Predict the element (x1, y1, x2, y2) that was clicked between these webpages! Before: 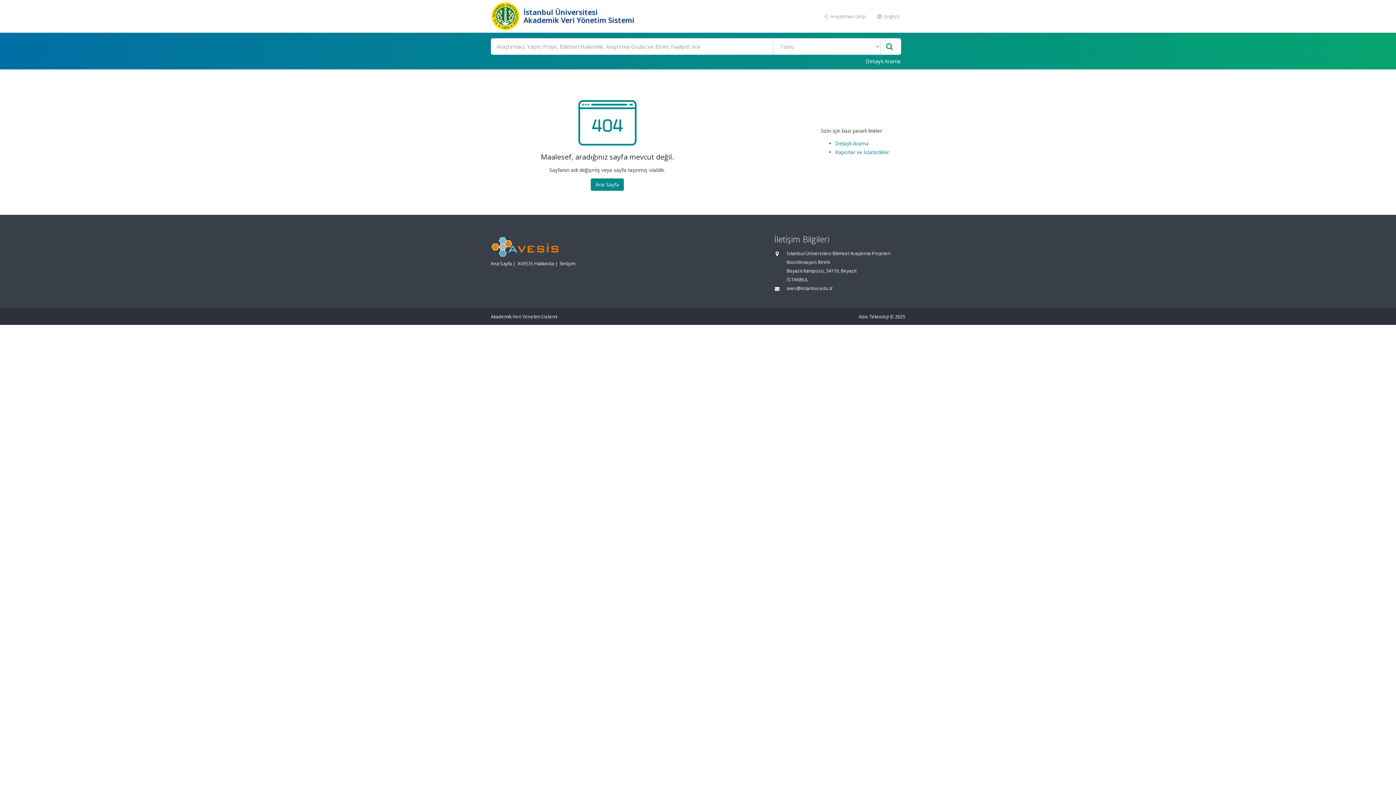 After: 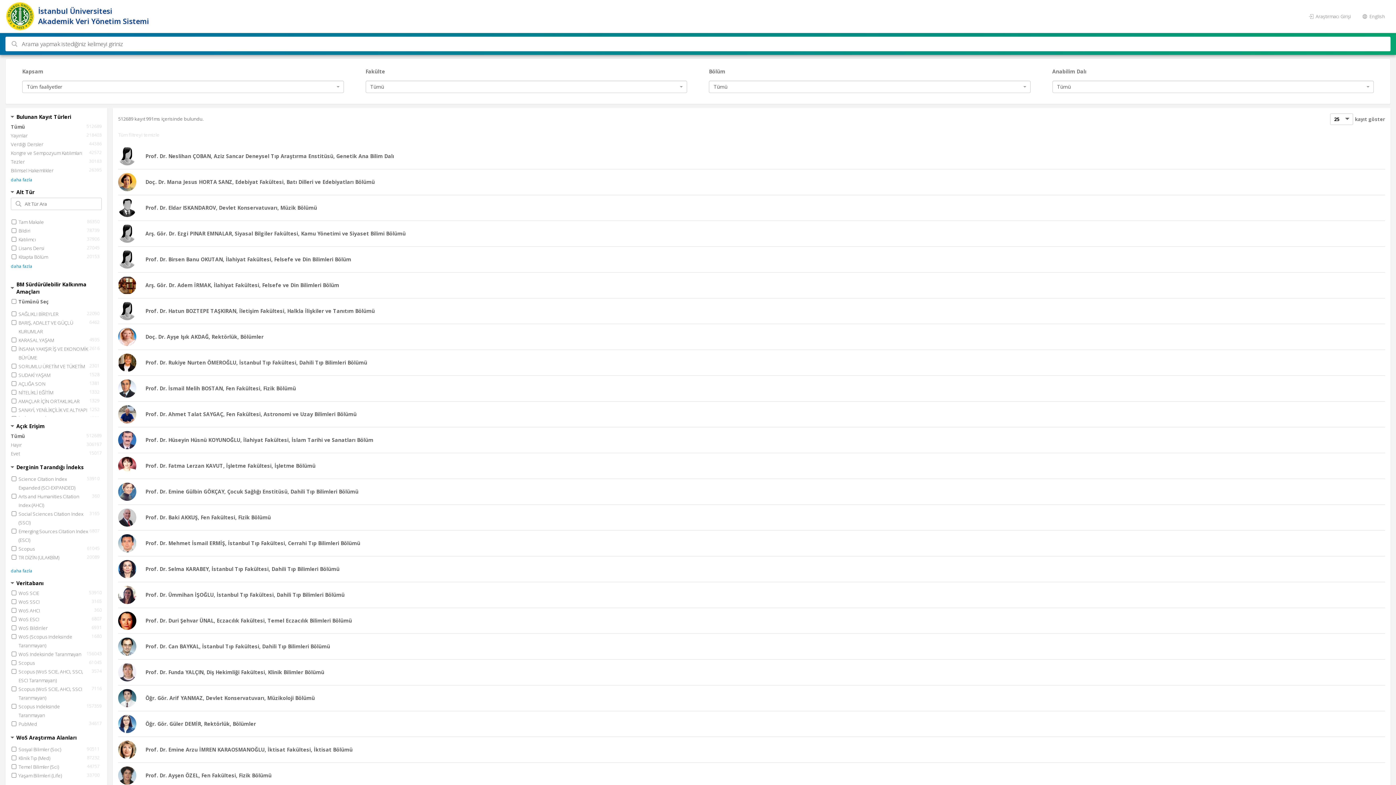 Action: bbox: (881, 38, 897, 54)